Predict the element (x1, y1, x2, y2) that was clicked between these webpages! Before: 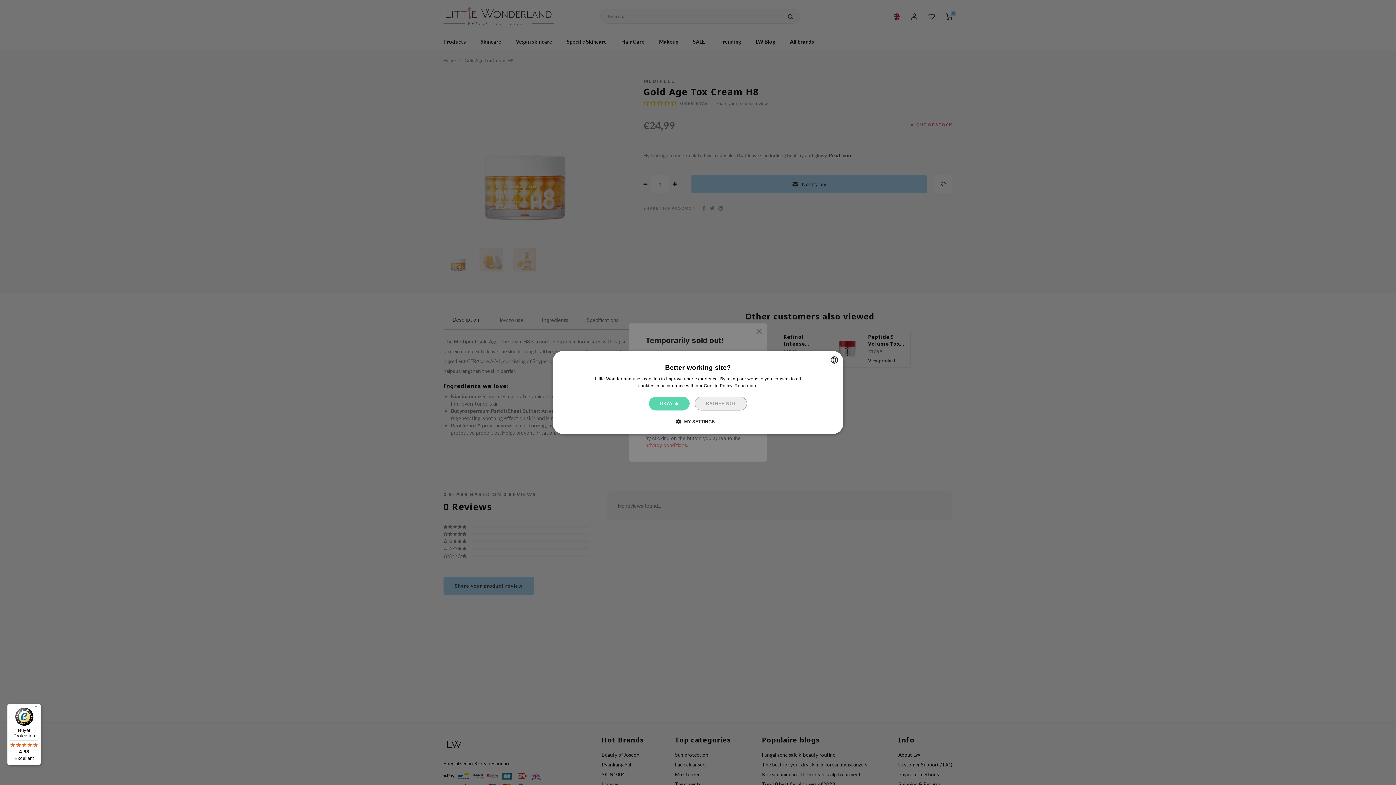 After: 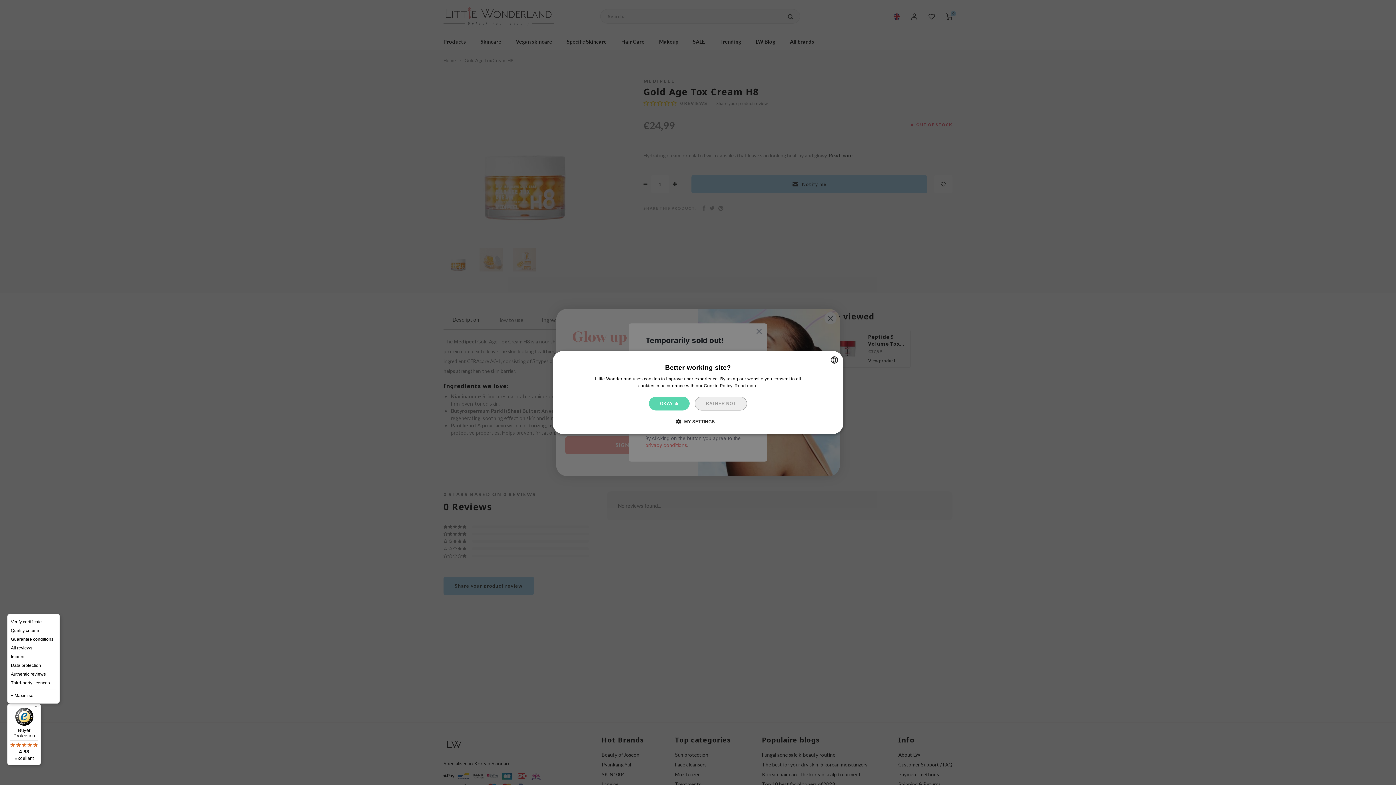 Action: label: Menu bbox: (32, 704, 41, 712)